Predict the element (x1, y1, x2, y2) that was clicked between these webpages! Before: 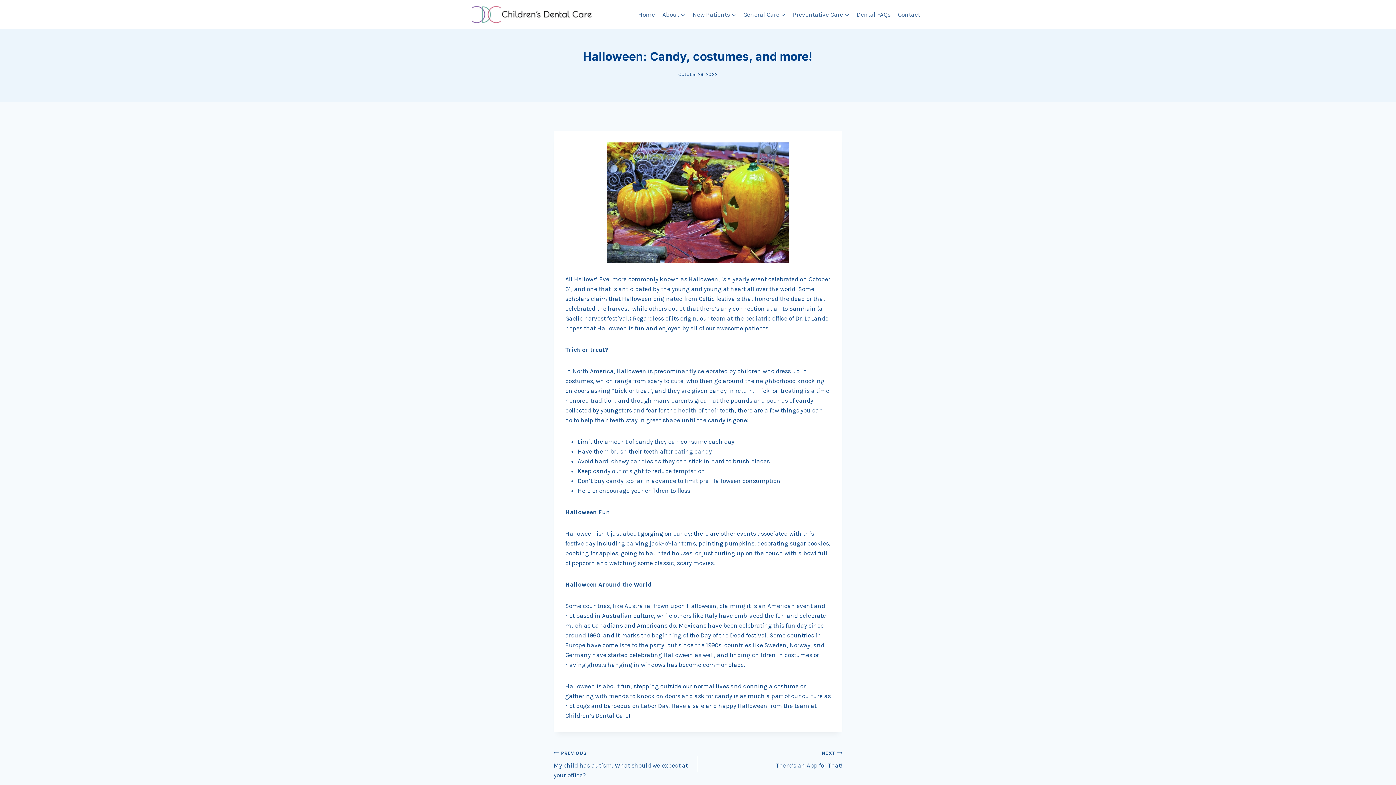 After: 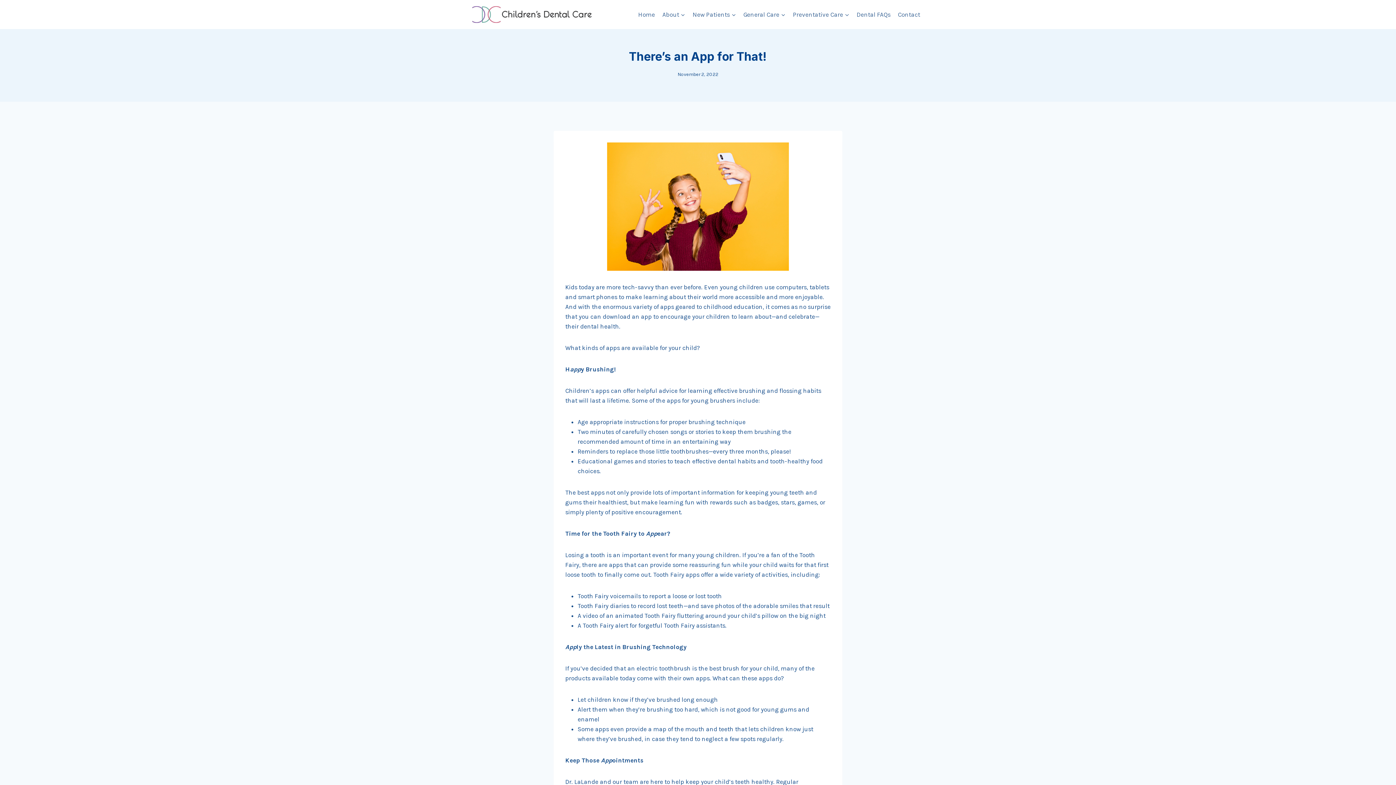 Action: bbox: (698, 748, 842, 770) label: NEXT
There’s an App for That!